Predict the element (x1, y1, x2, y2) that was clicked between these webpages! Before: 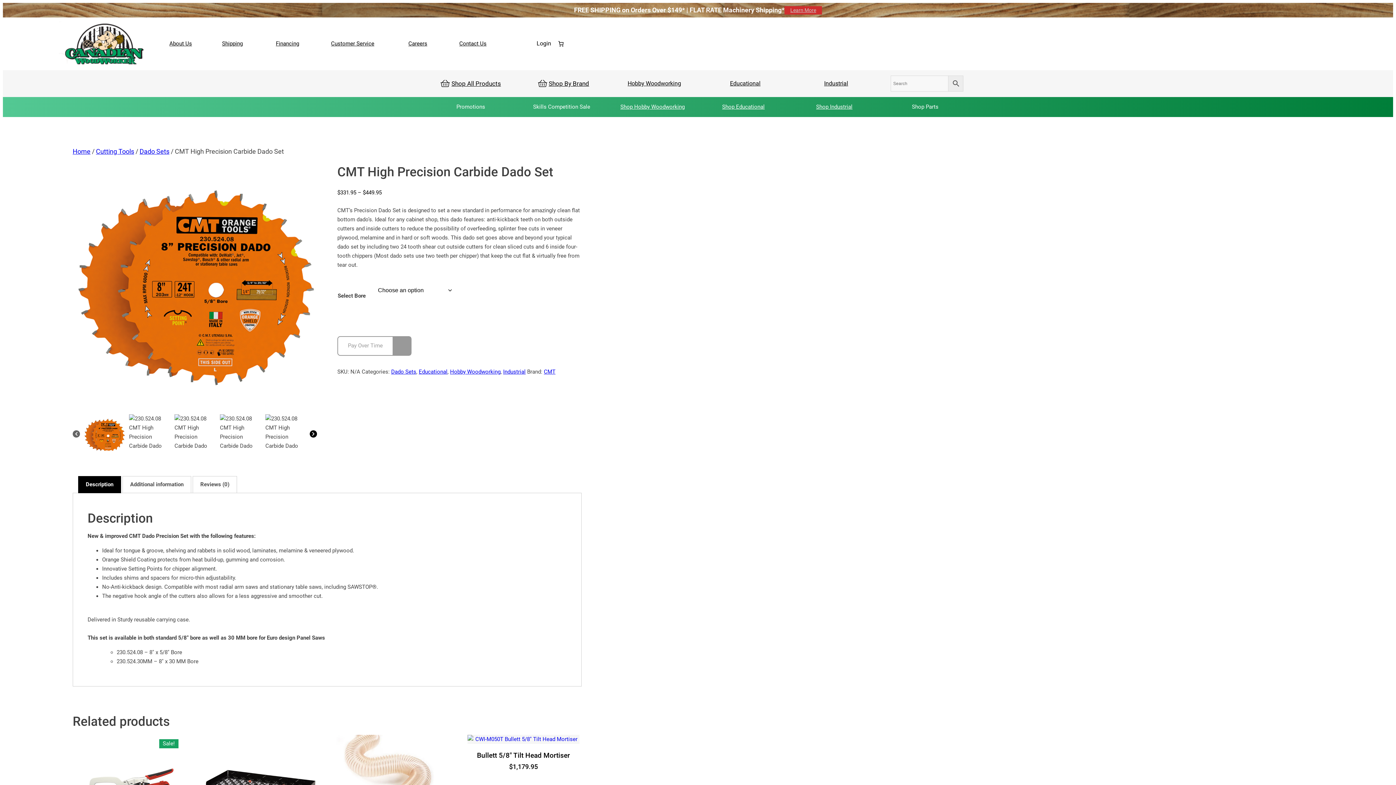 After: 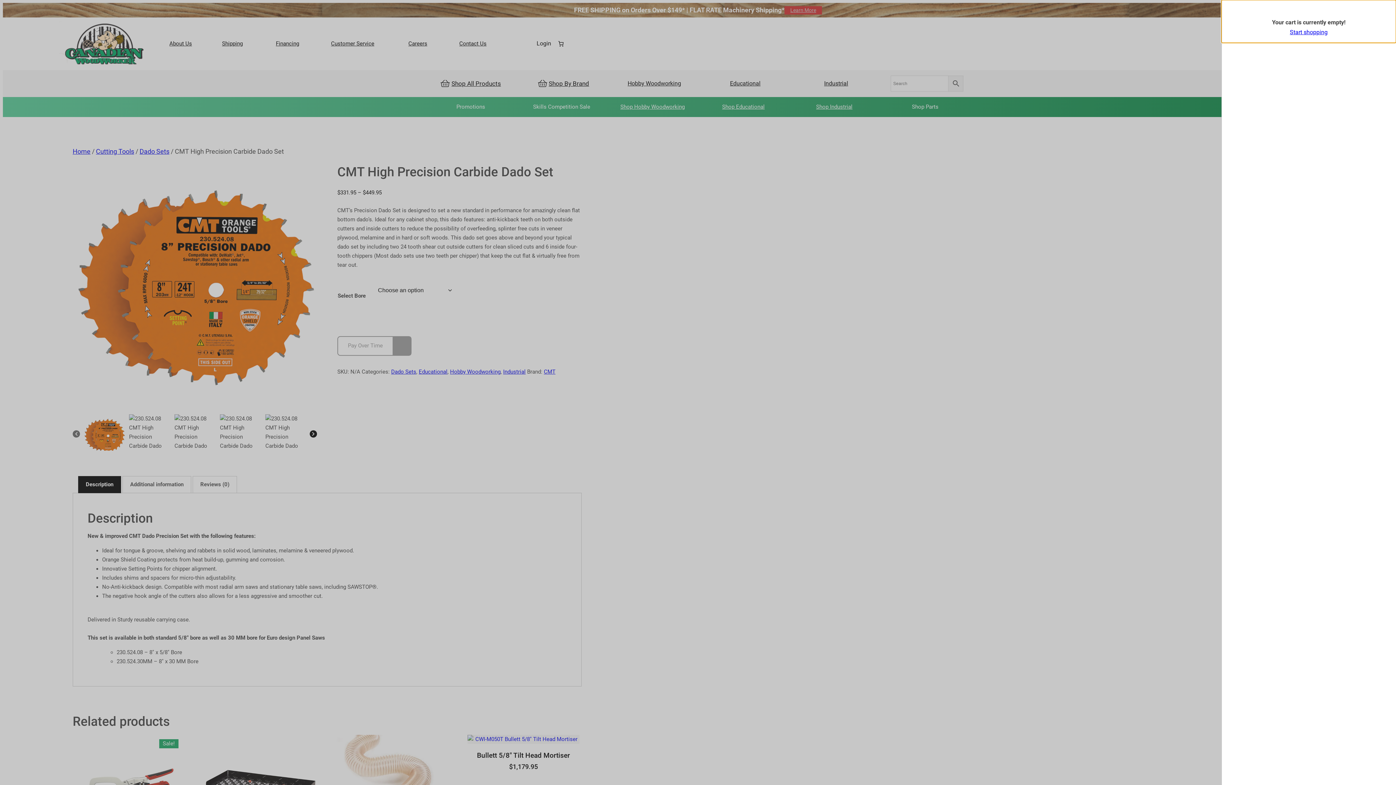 Action: label: 0 items in cart, total price of $0.00 bbox: (554, 36, 567, 50)